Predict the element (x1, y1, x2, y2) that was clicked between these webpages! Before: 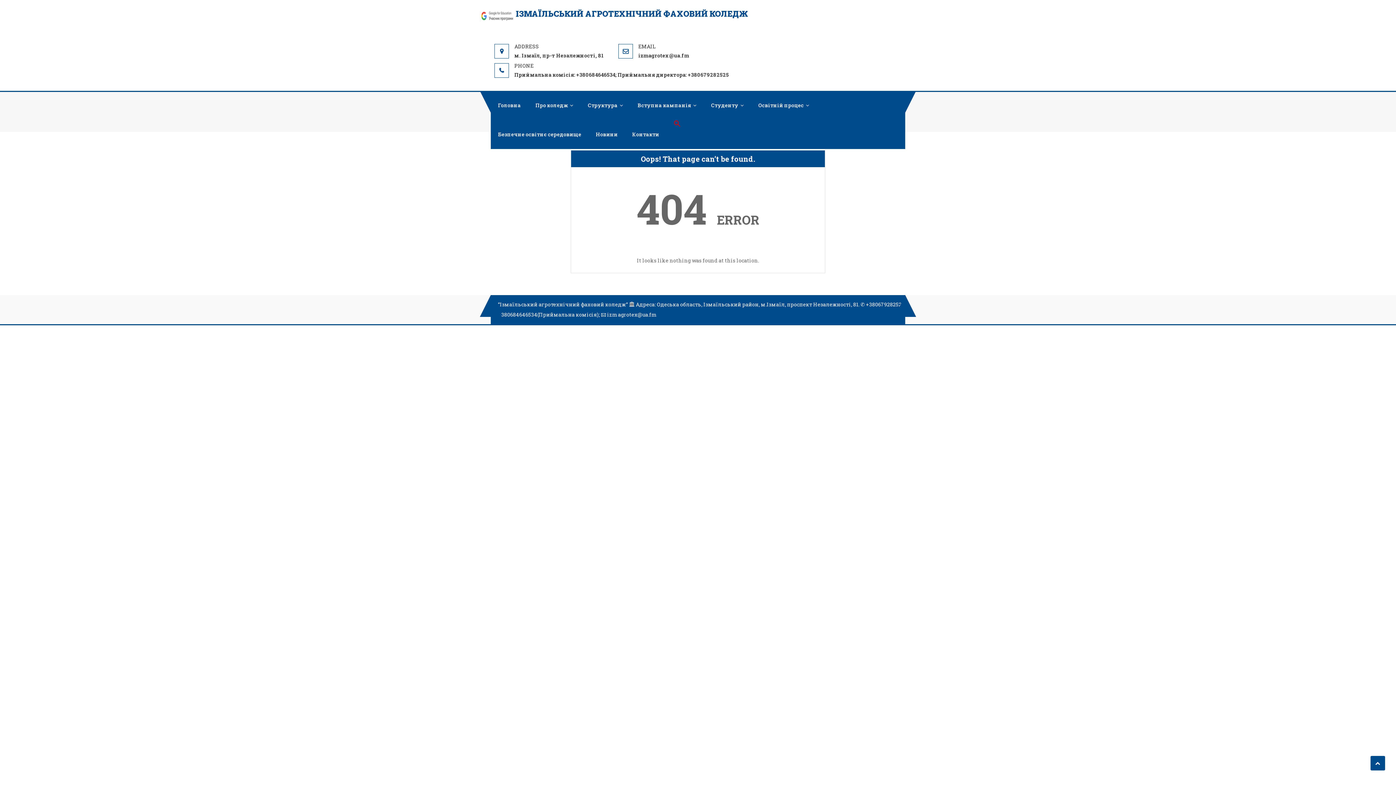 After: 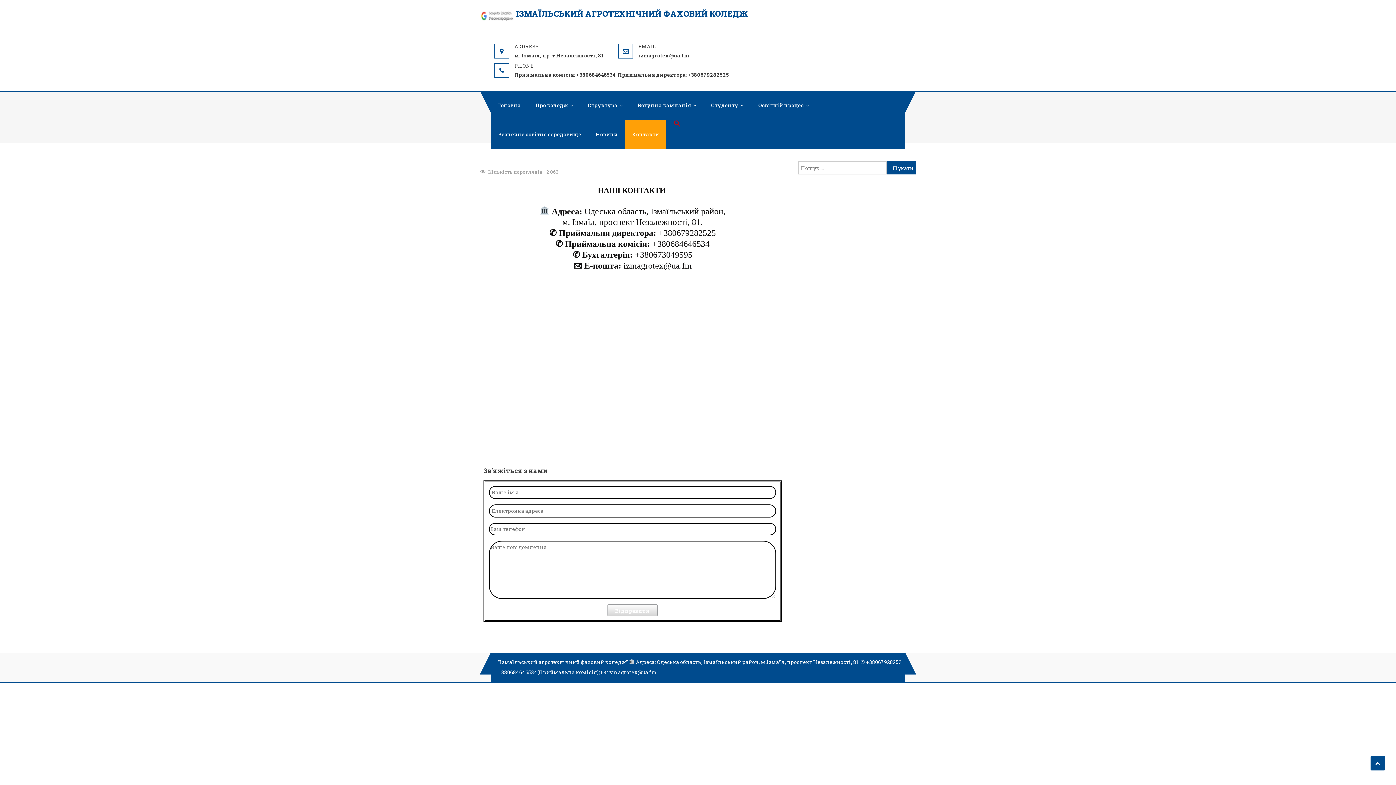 Action: bbox: (625, 120, 666, 149) label: Контакти